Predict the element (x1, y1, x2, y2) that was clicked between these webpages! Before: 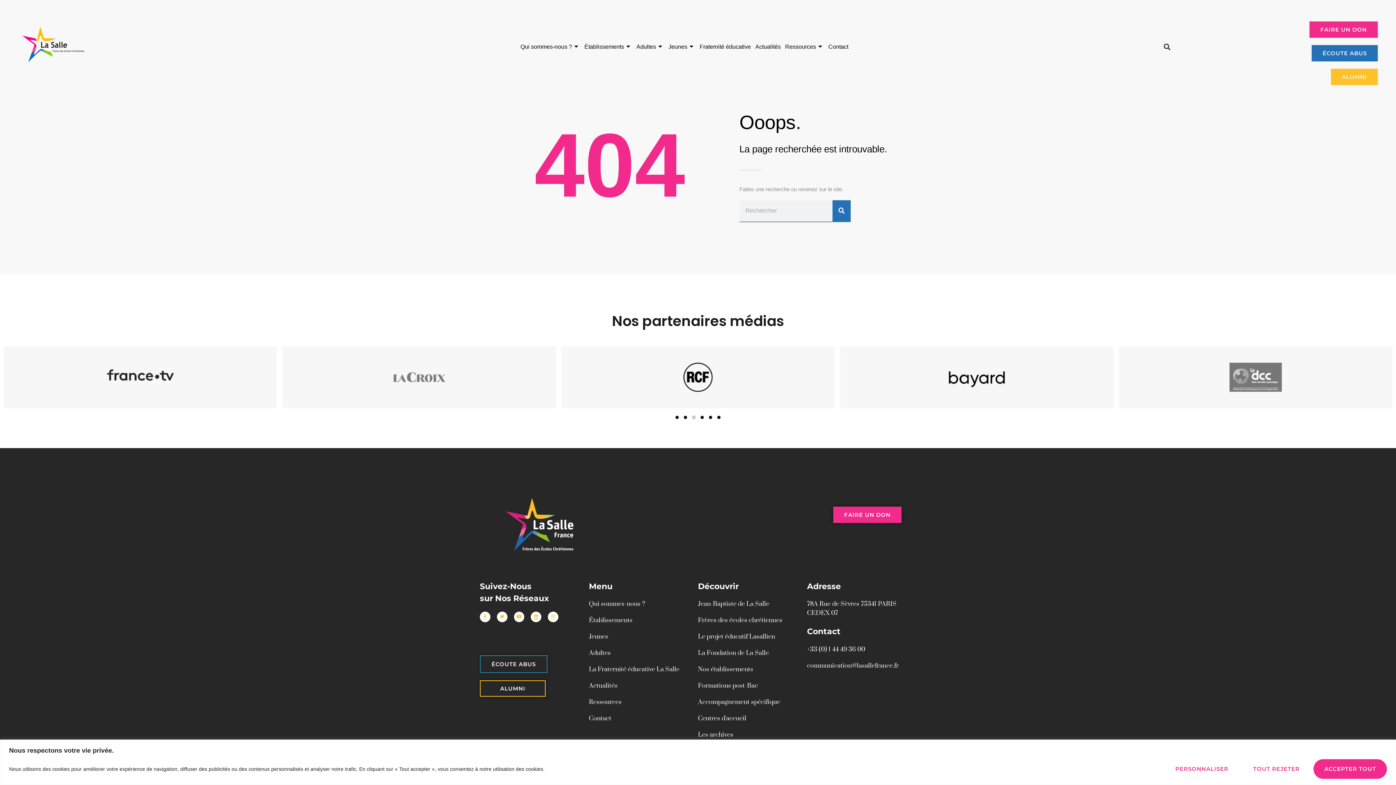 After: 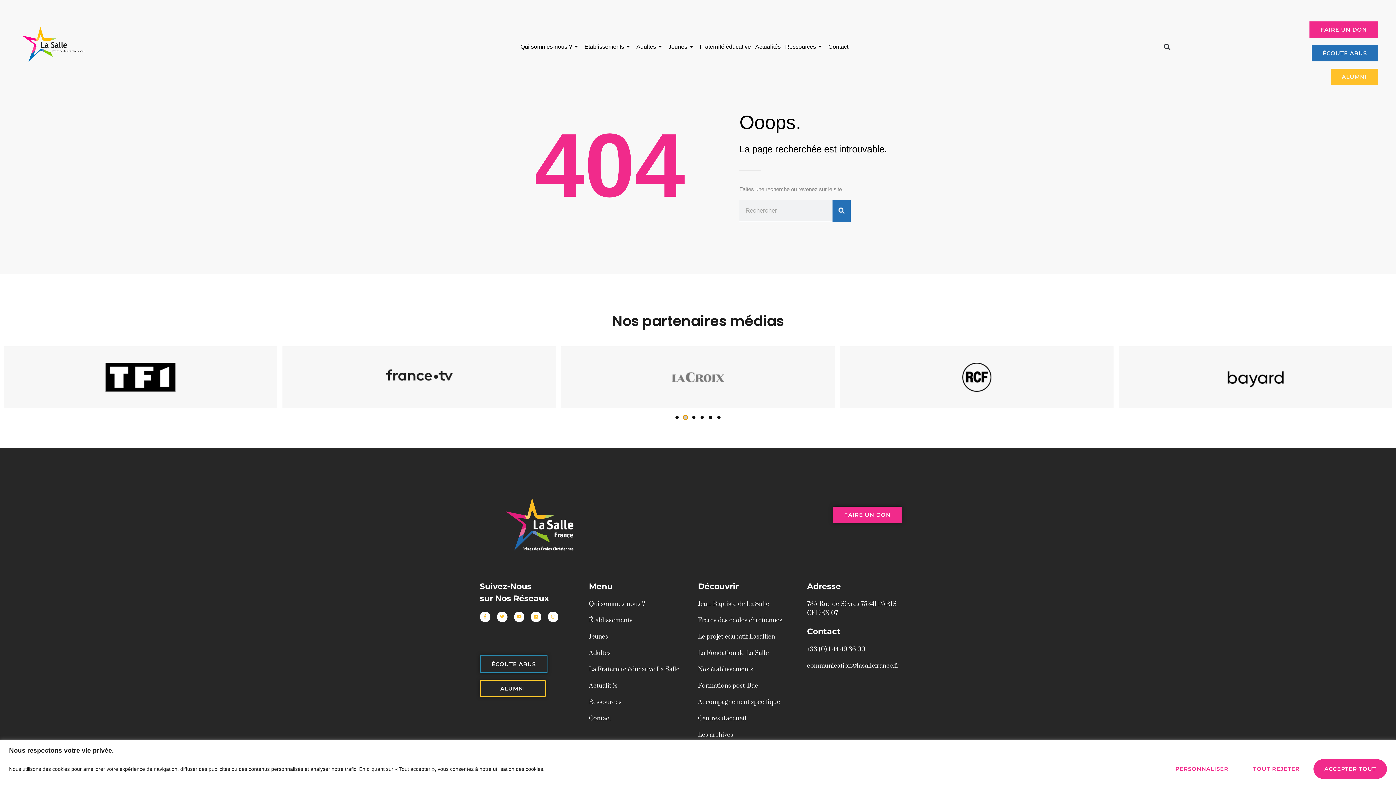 Action: label: Go to slide 2 bbox: (684, 416, 687, 419)